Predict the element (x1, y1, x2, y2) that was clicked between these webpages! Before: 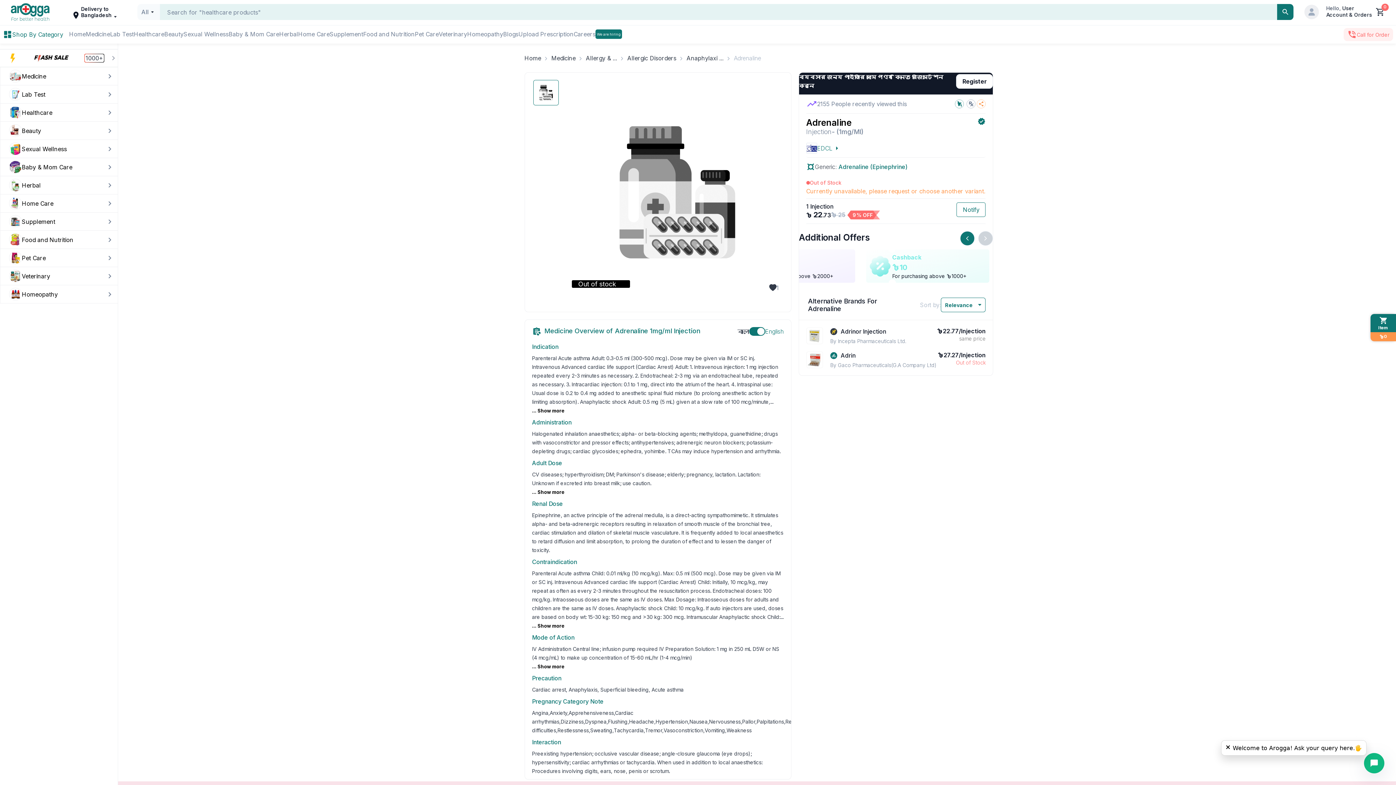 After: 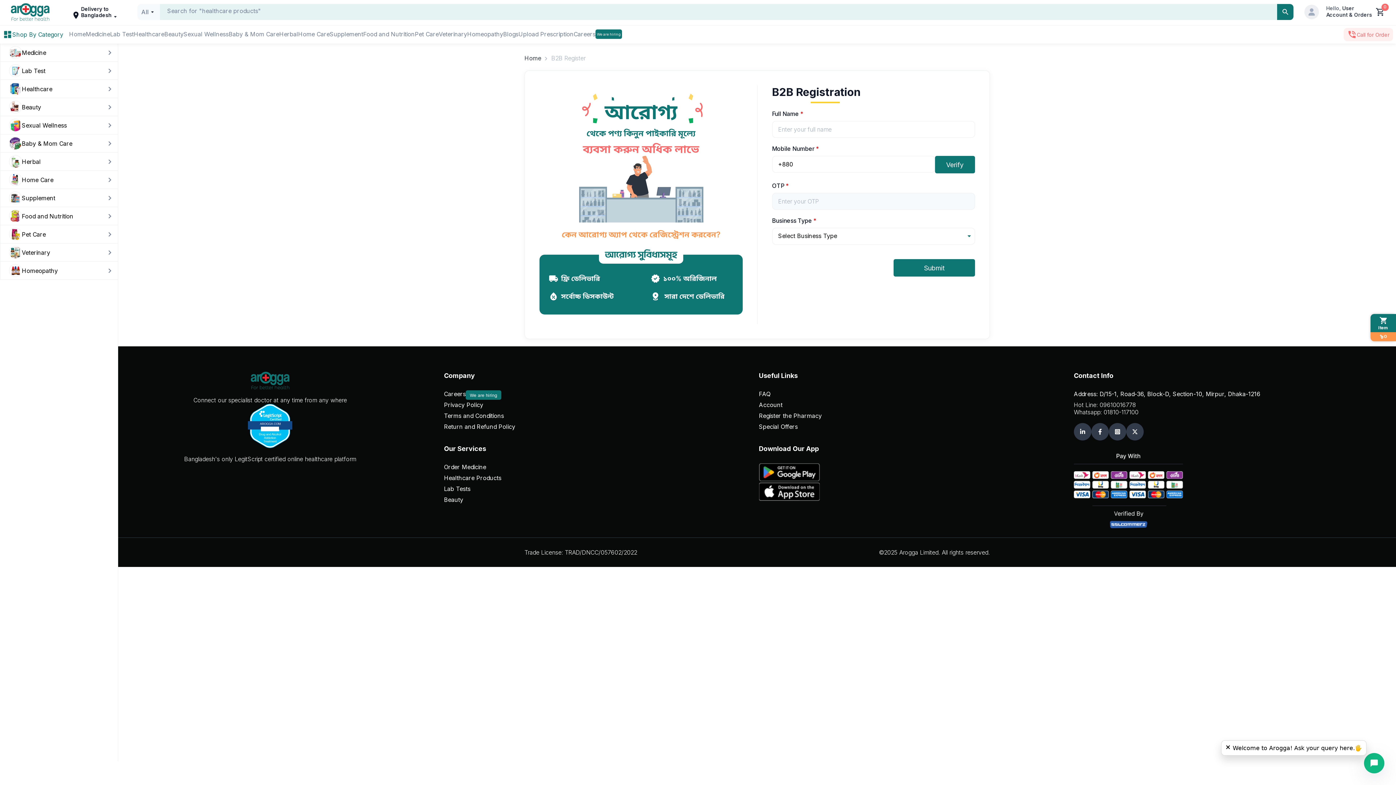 Action: label: Register bbox: (952, 74, 993, 88)